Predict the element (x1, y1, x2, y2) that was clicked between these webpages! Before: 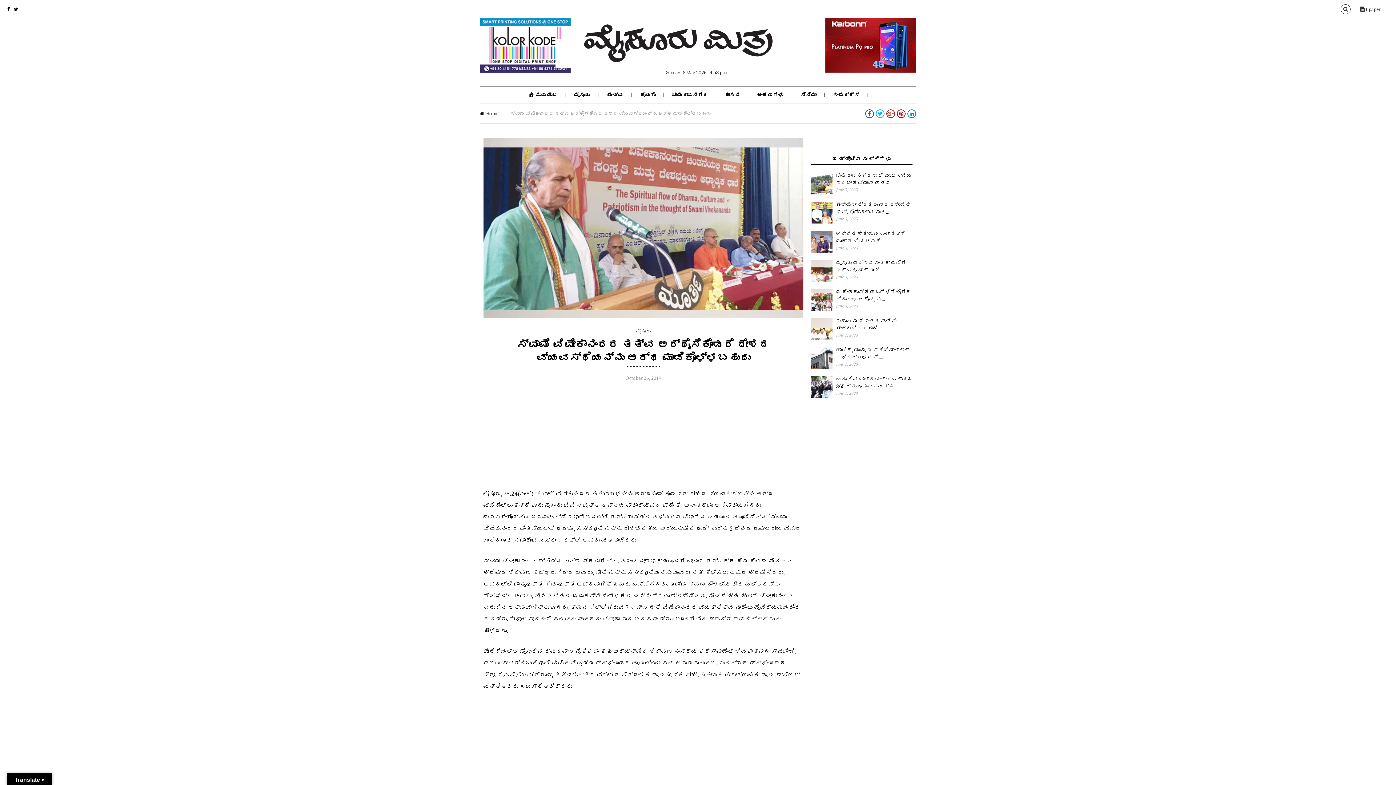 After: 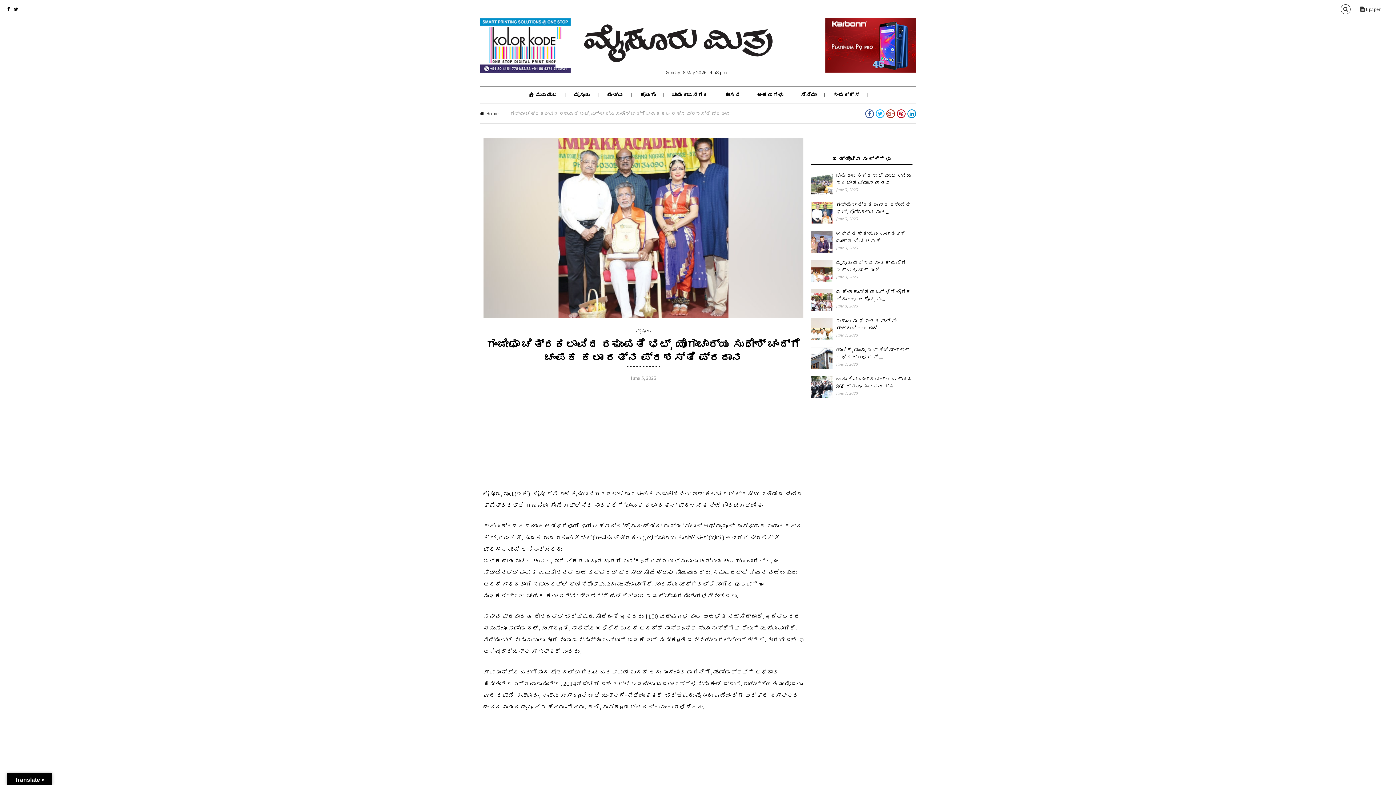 Action: bbox: (836, 201, 910, 215) label: ಗಂಜೀಫಾ ಚಿತ್ರಕಲಾವಿದ ರಘುಪತಿ ಭಟ್, ಯೋಗಾಚಾರ್ಯ ಸುಧ...